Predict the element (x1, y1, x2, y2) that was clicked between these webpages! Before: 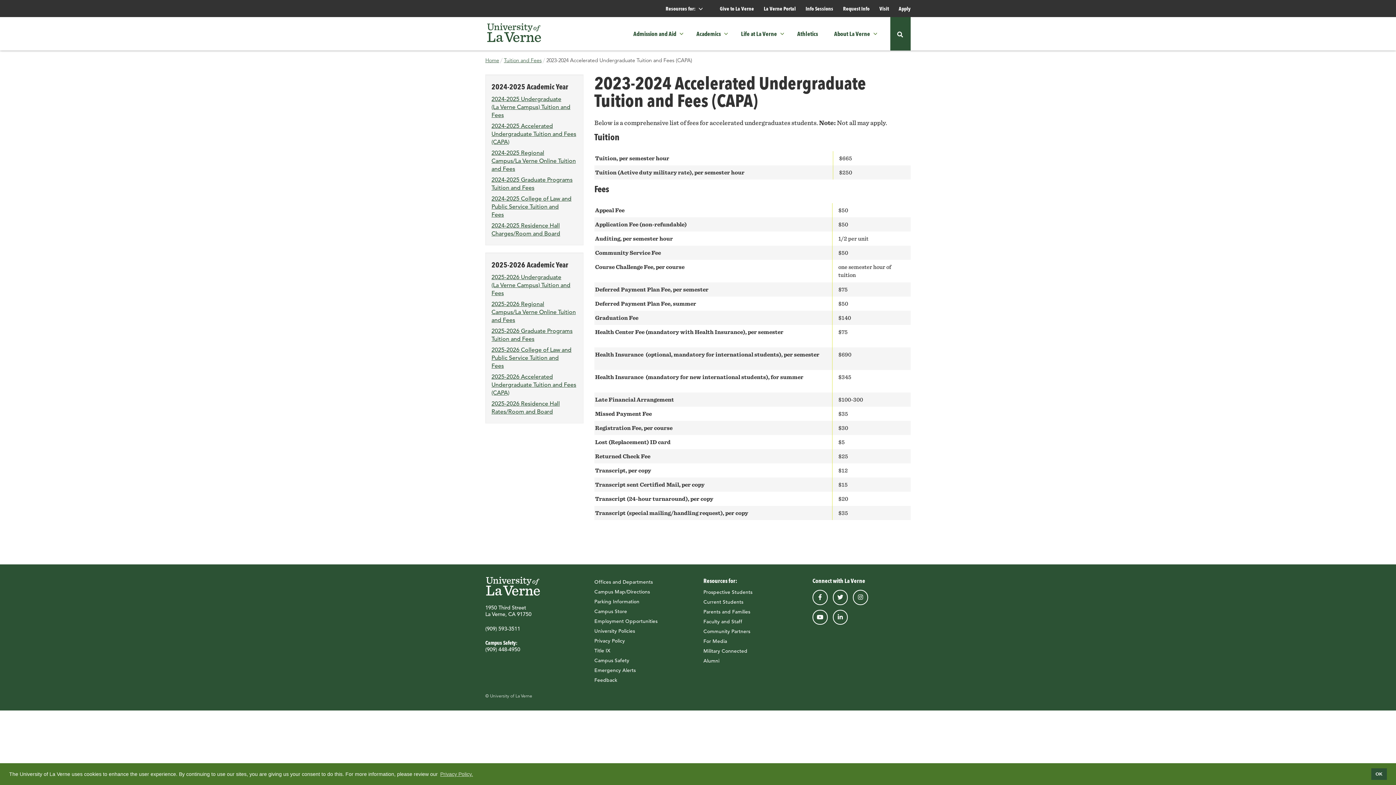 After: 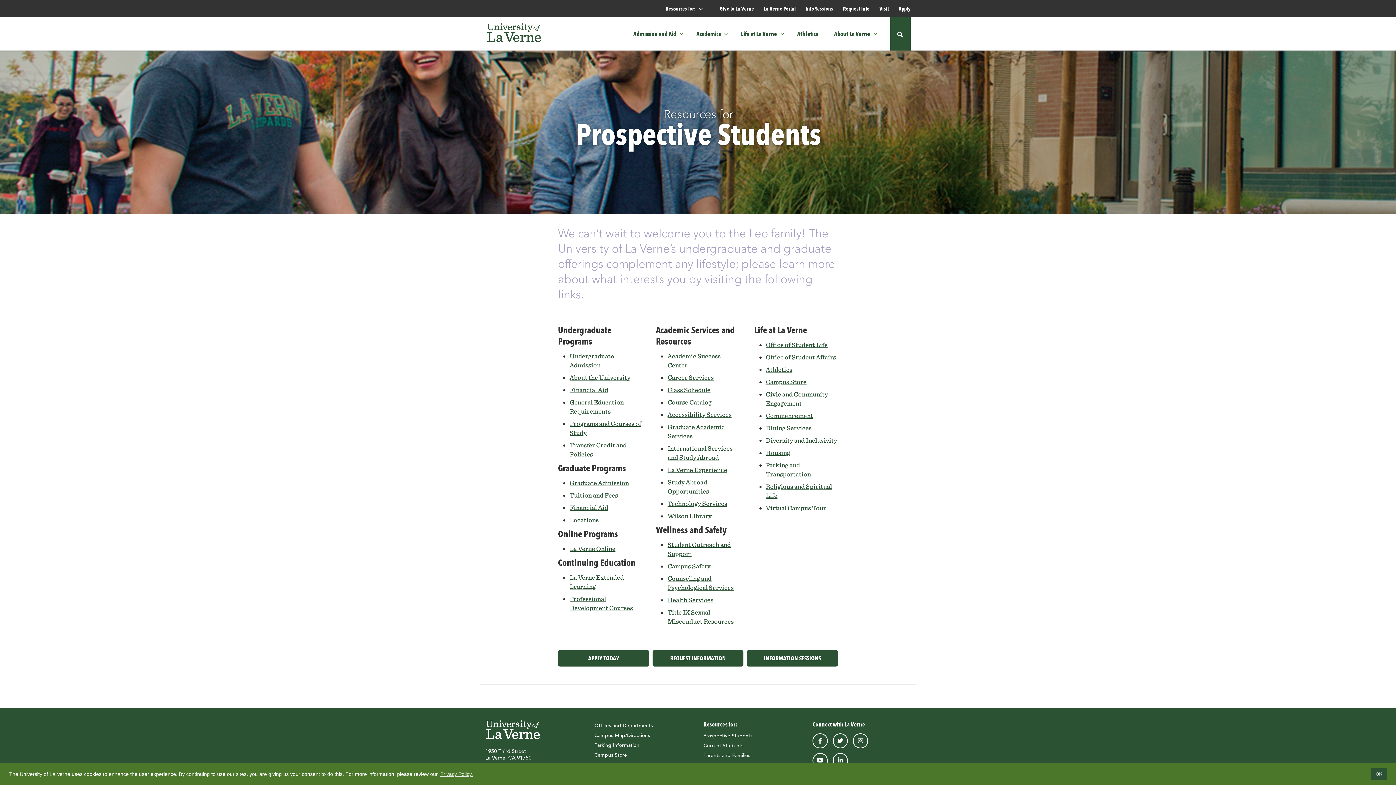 Action: bbox: (703, 589, 752, 595) label: Prospective Students